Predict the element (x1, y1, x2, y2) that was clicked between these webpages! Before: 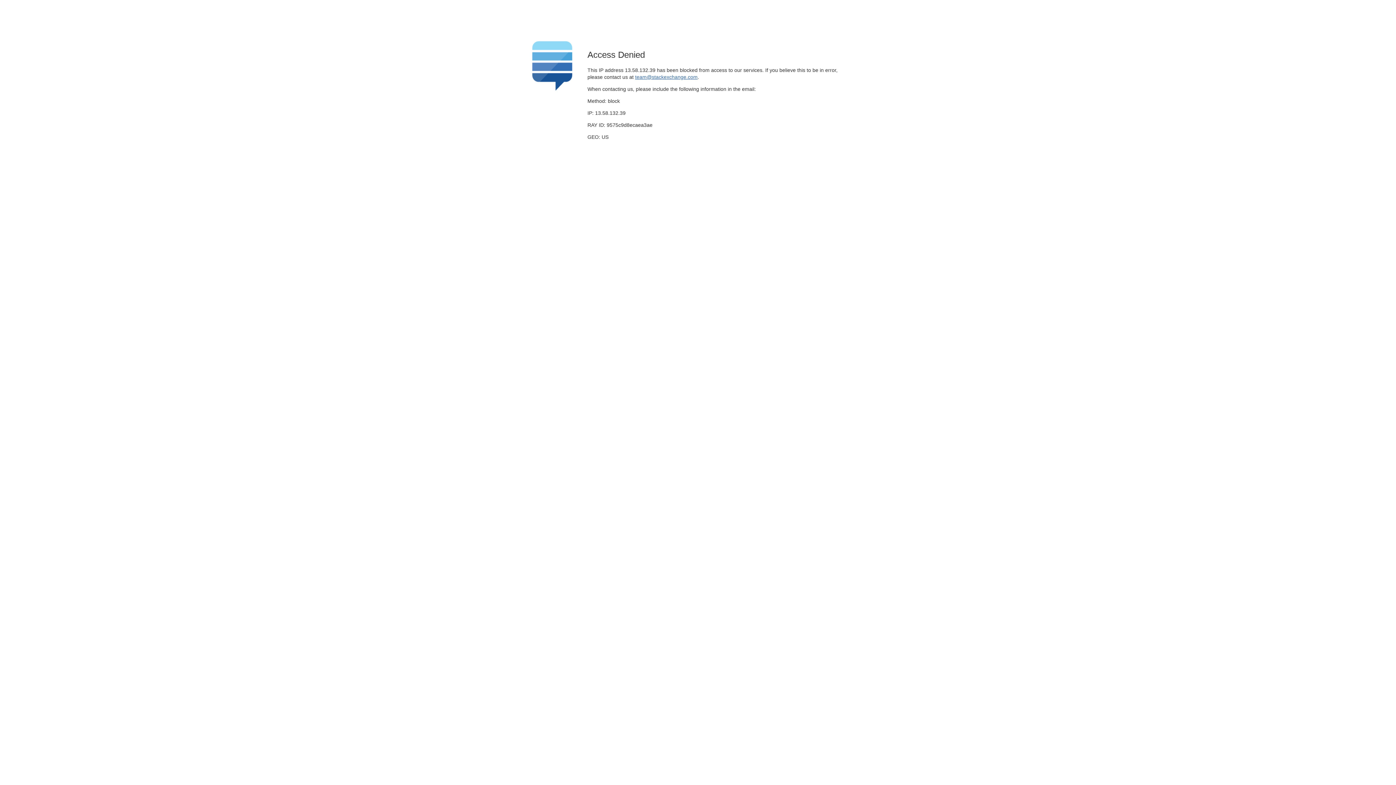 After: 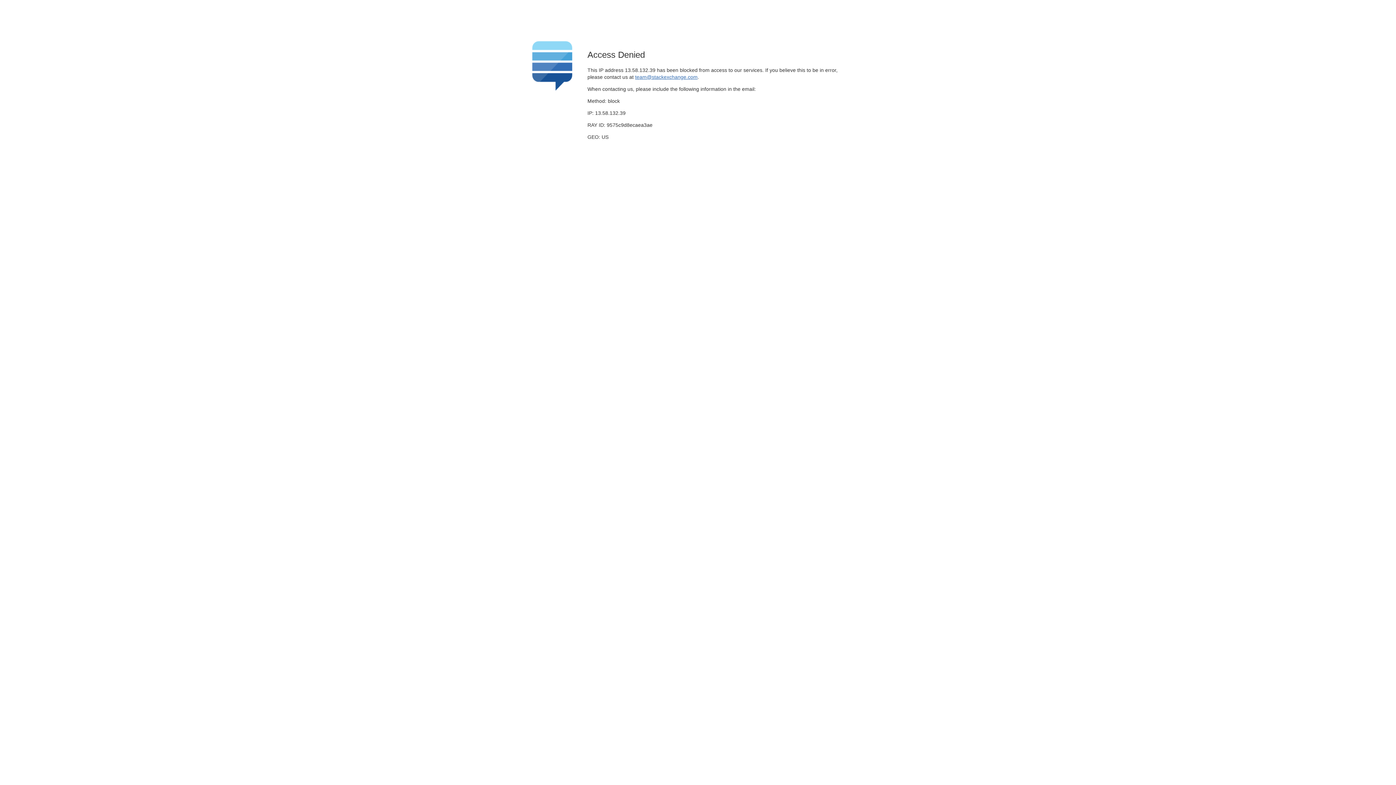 Action: bbox: (635, 74, 697, 79) label: team@stackexchange.com